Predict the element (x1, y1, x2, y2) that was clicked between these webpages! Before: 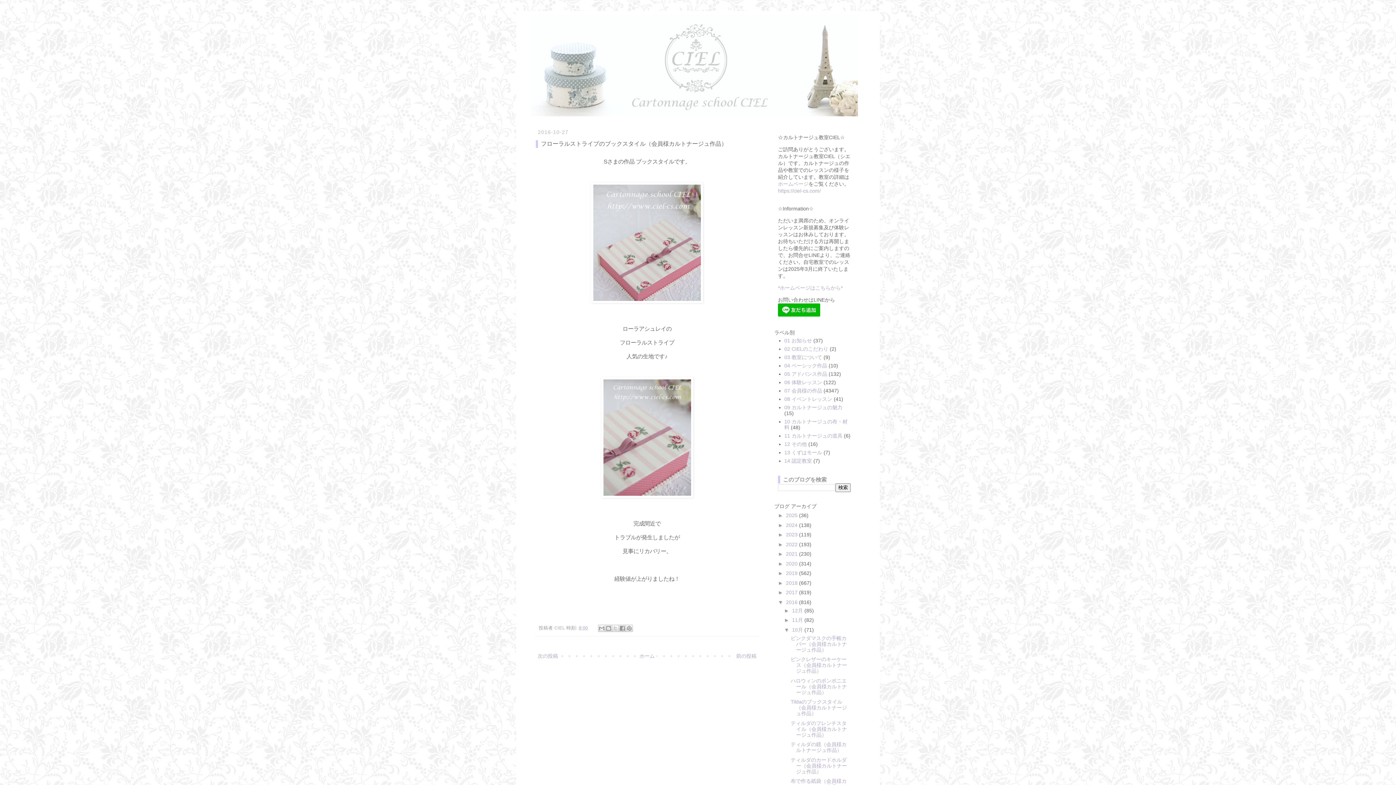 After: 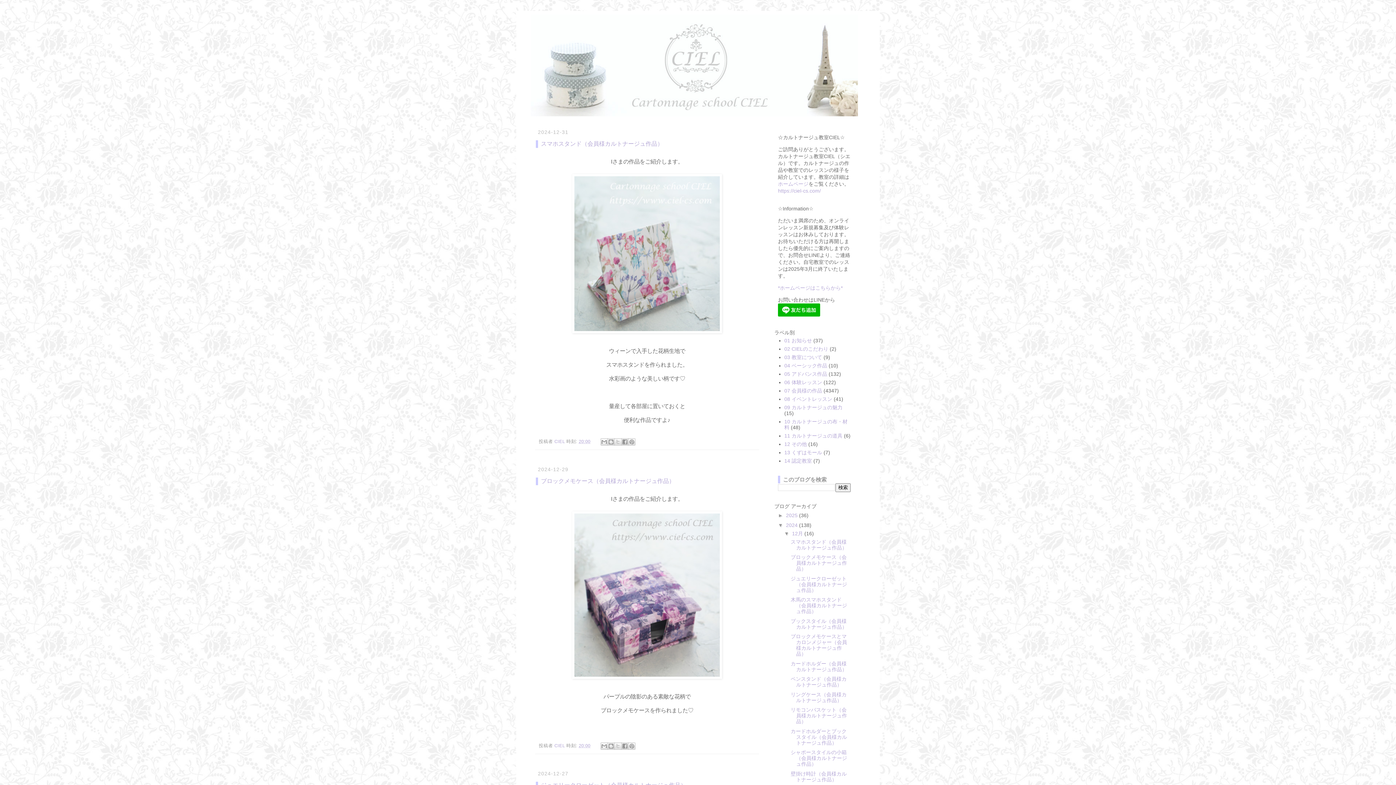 Action: bbox: (786, 522, 799, 528) label: 2024 